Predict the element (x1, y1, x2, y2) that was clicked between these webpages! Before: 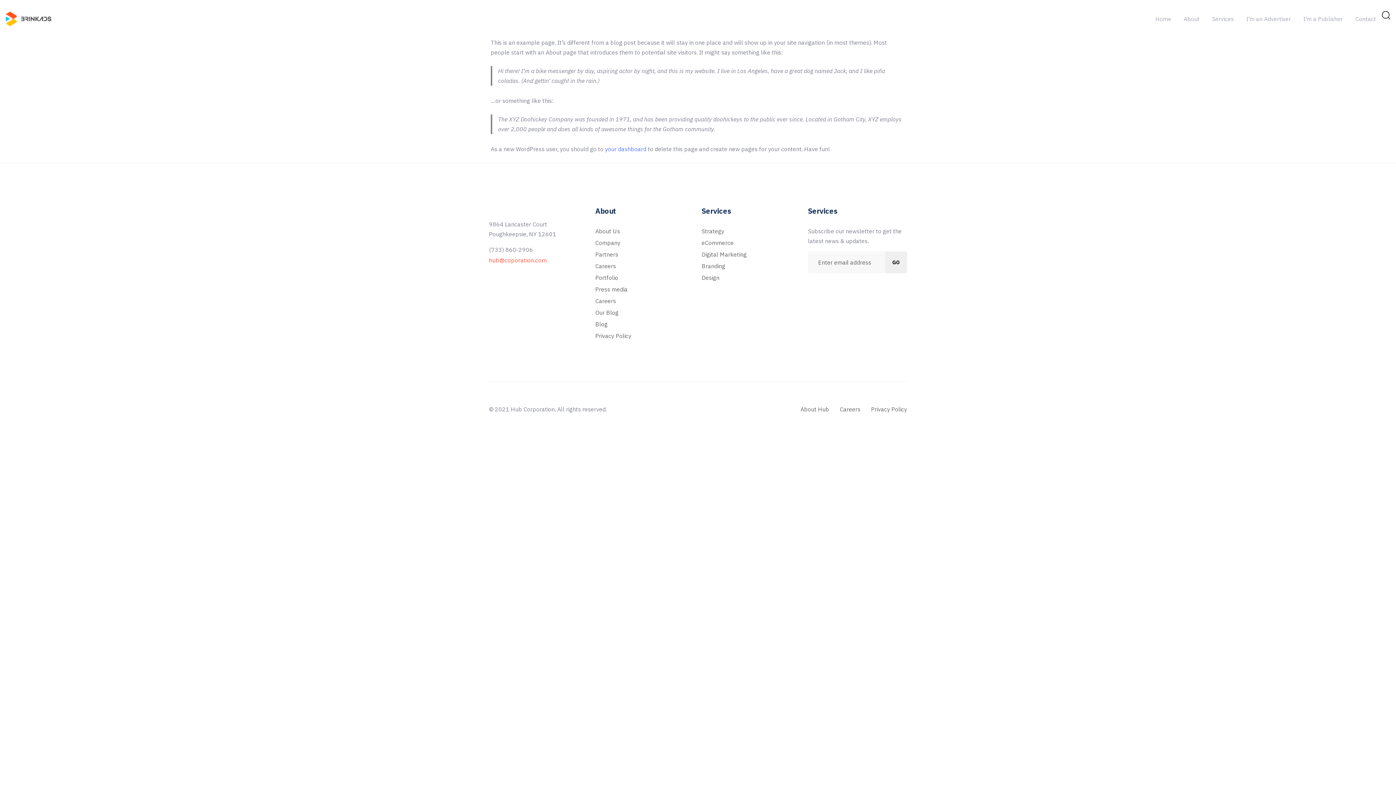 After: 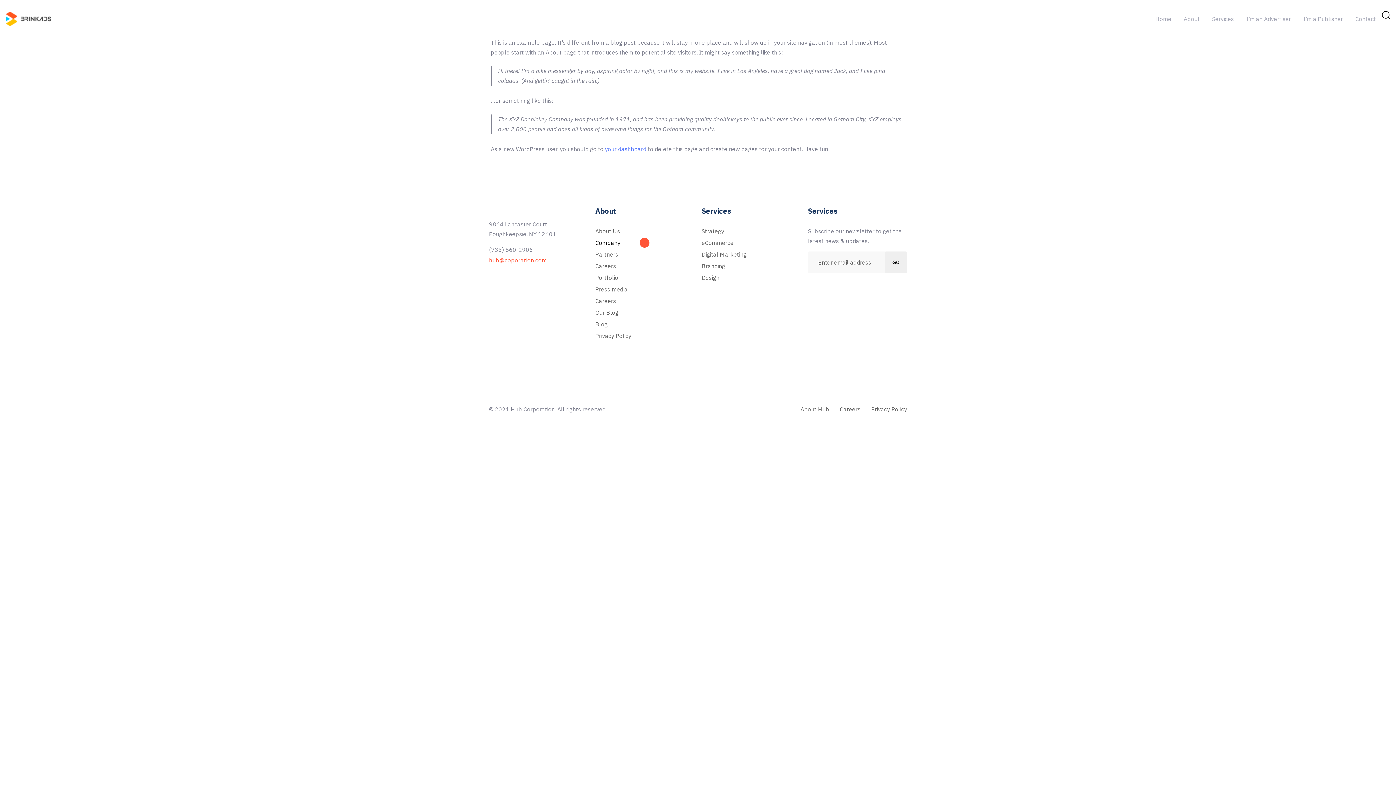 Action: label: Company bbox: (595, 238, 694, 248)